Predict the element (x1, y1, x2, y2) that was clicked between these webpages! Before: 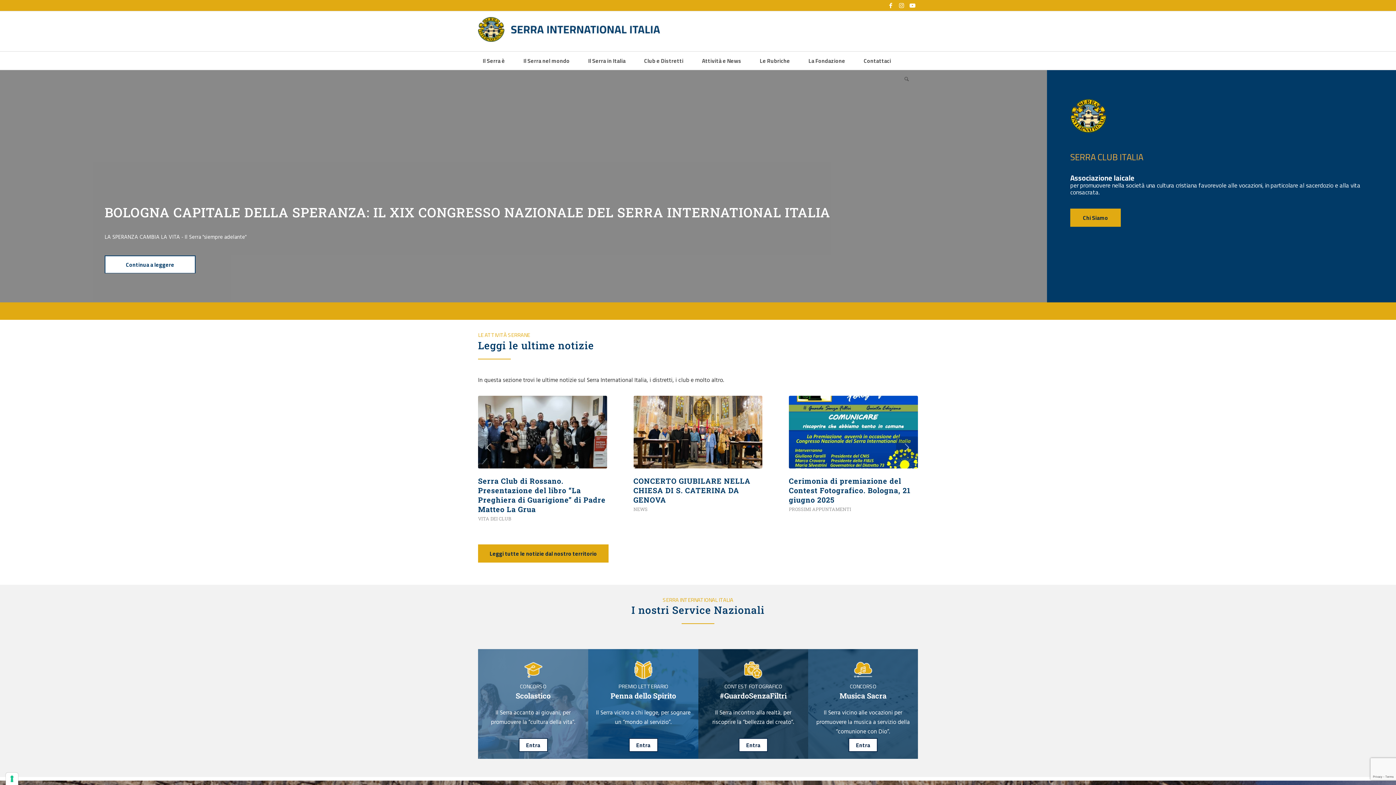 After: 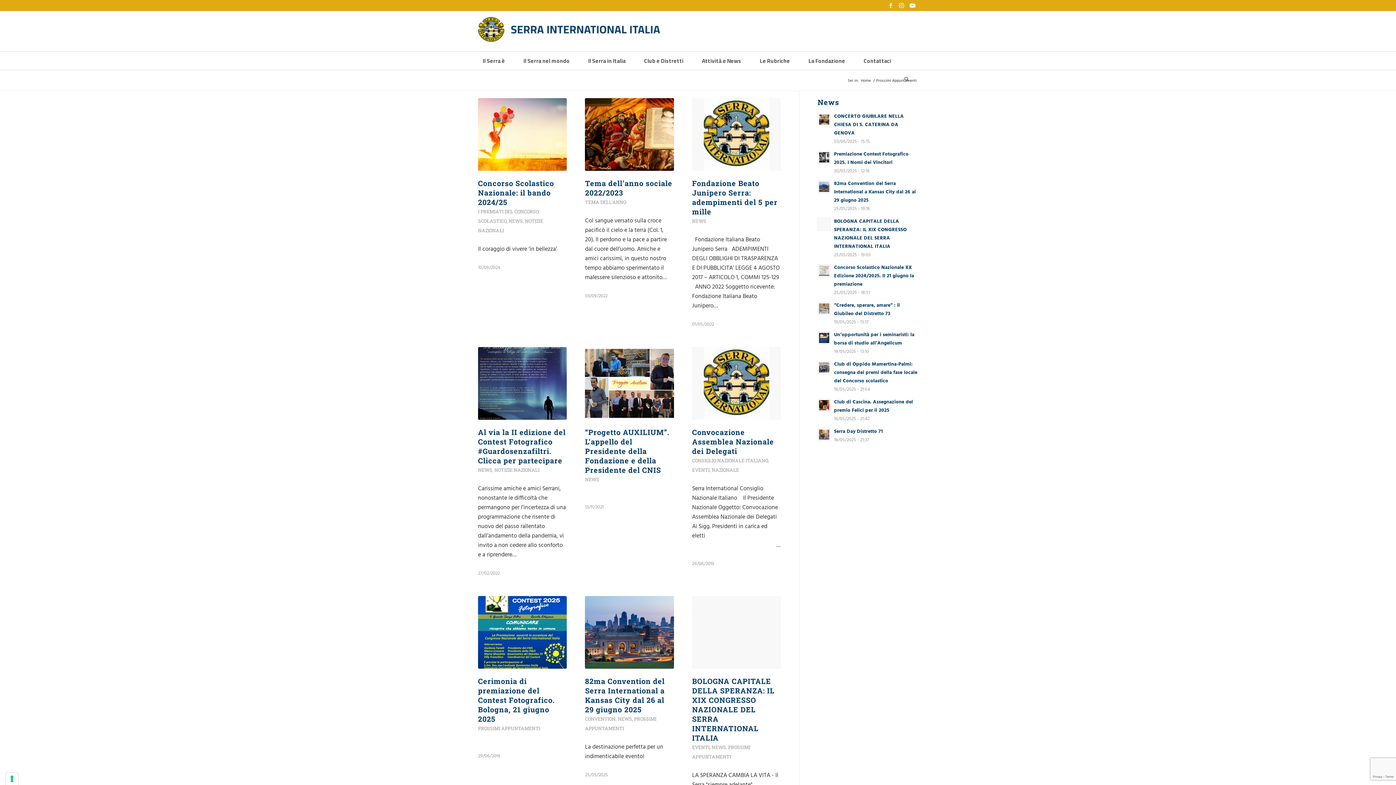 Action: label: PROSSIMI APPUNTAMENTI bbox: (789, 506, 851, 512)